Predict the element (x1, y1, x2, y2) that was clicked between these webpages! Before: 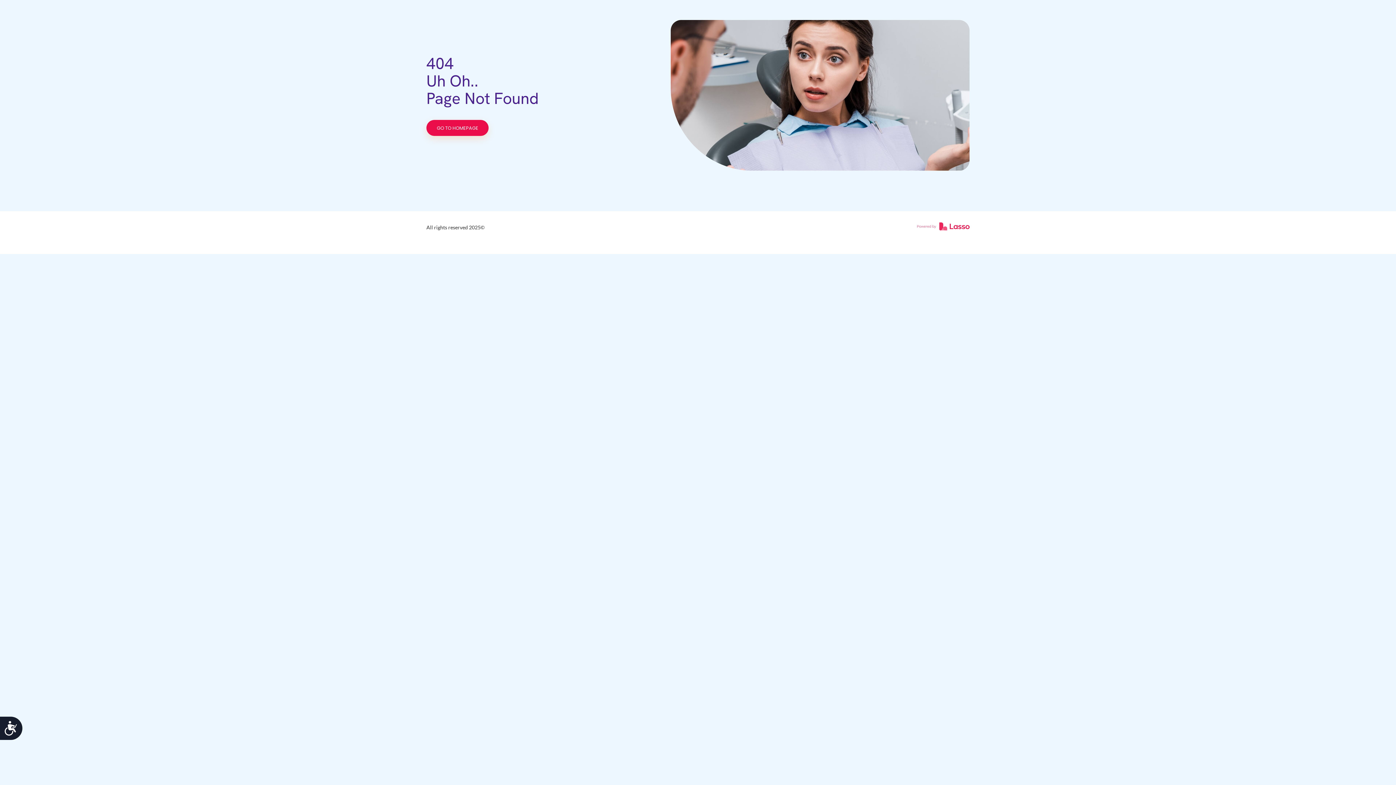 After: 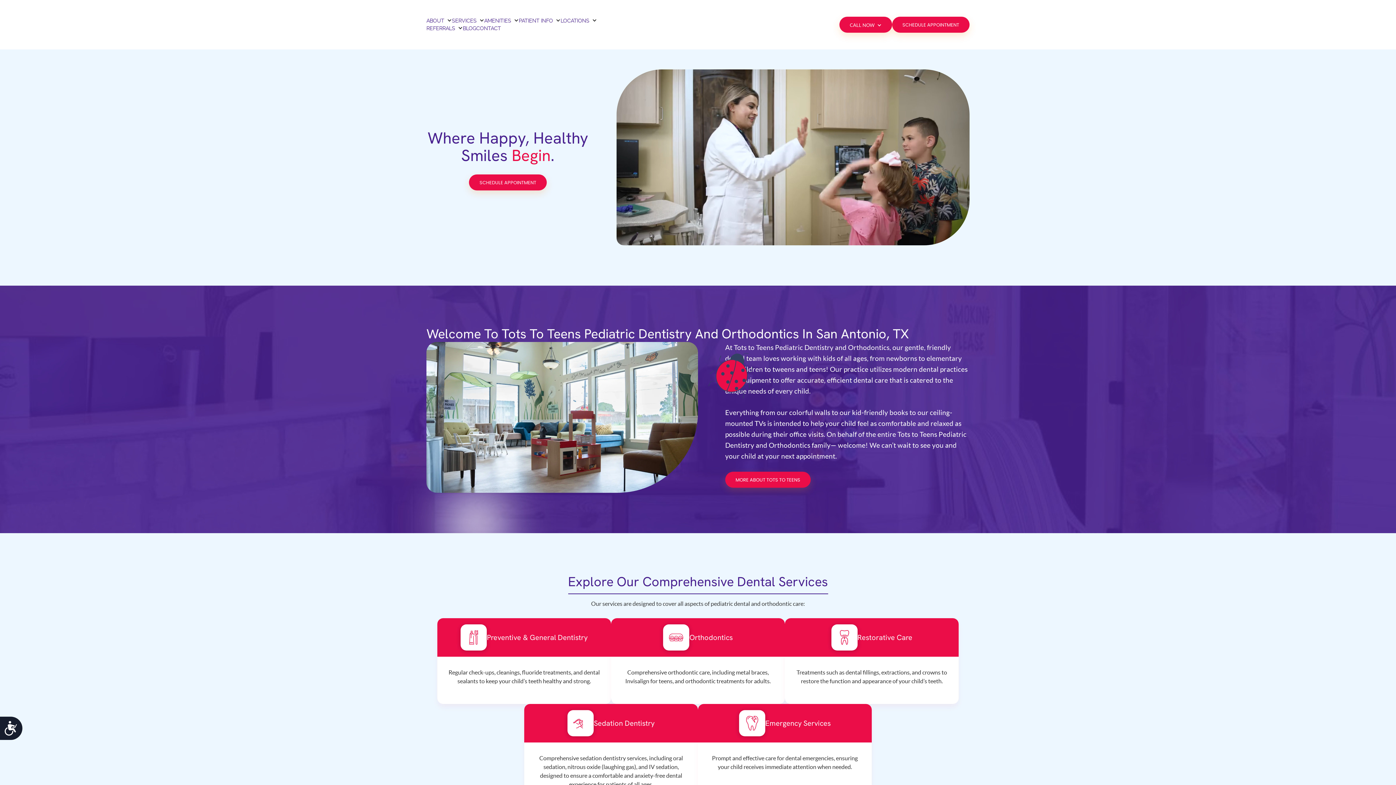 Action: label: GO TO HOMEPAGE bbox: (426, 119, 488, 136)